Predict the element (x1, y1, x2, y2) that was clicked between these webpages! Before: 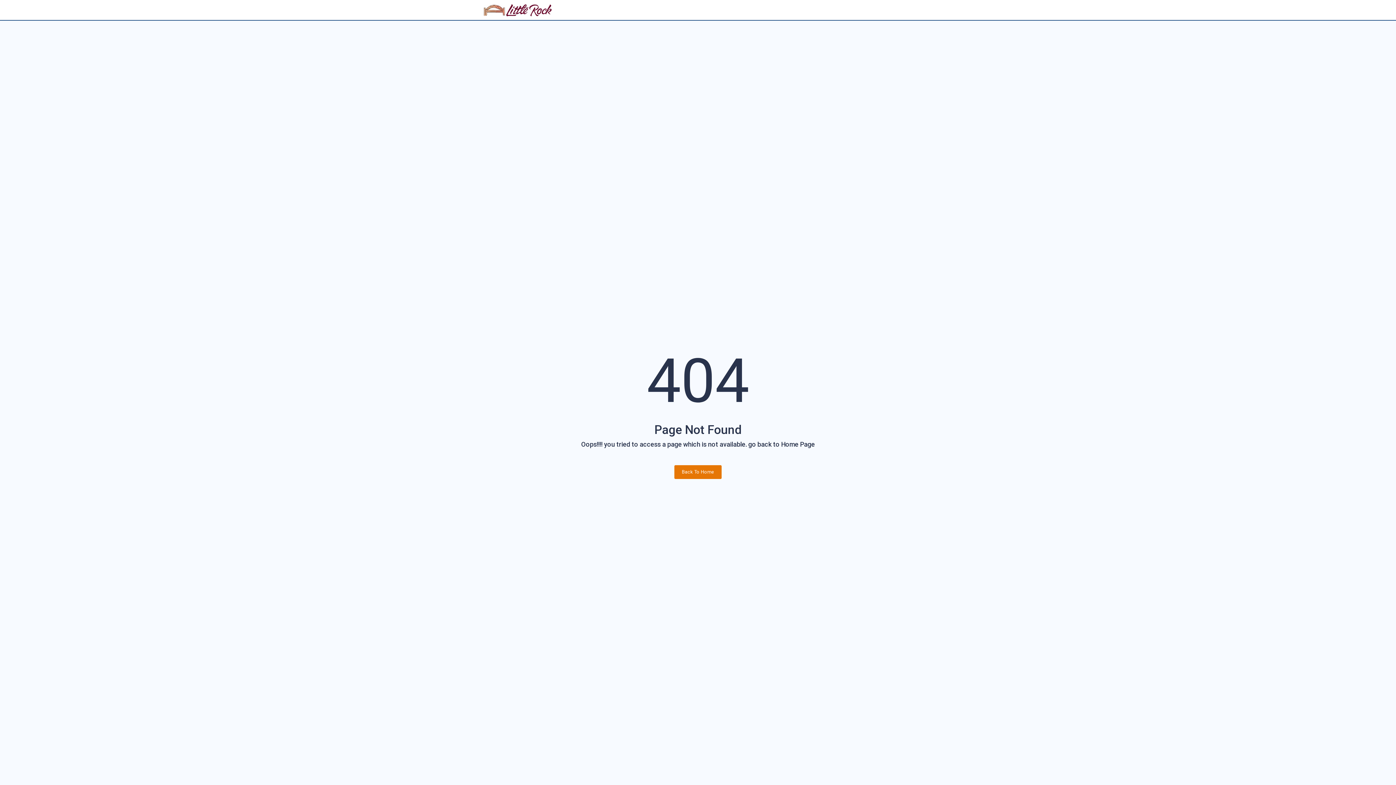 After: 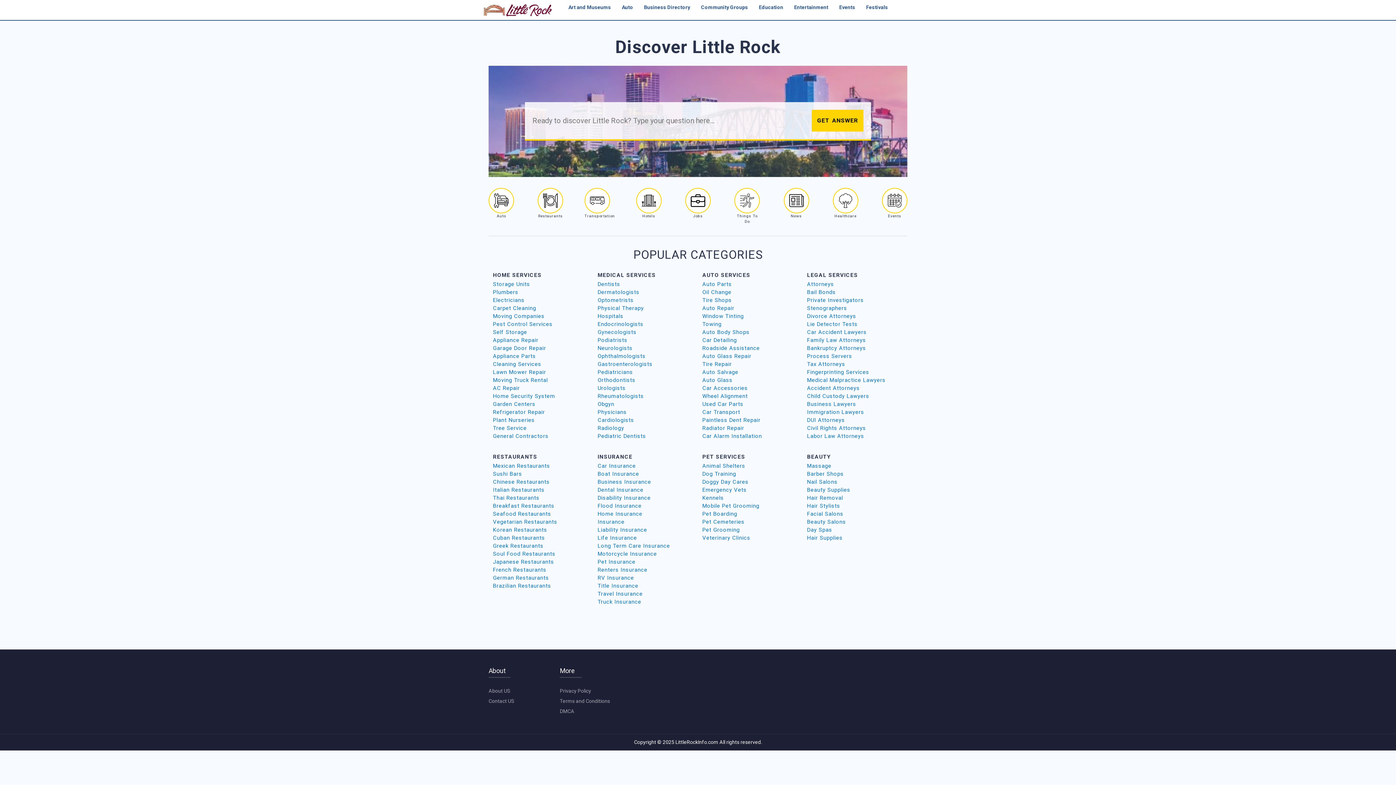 Action: bbox: (674, 465, 721, 479) label: Back To Home